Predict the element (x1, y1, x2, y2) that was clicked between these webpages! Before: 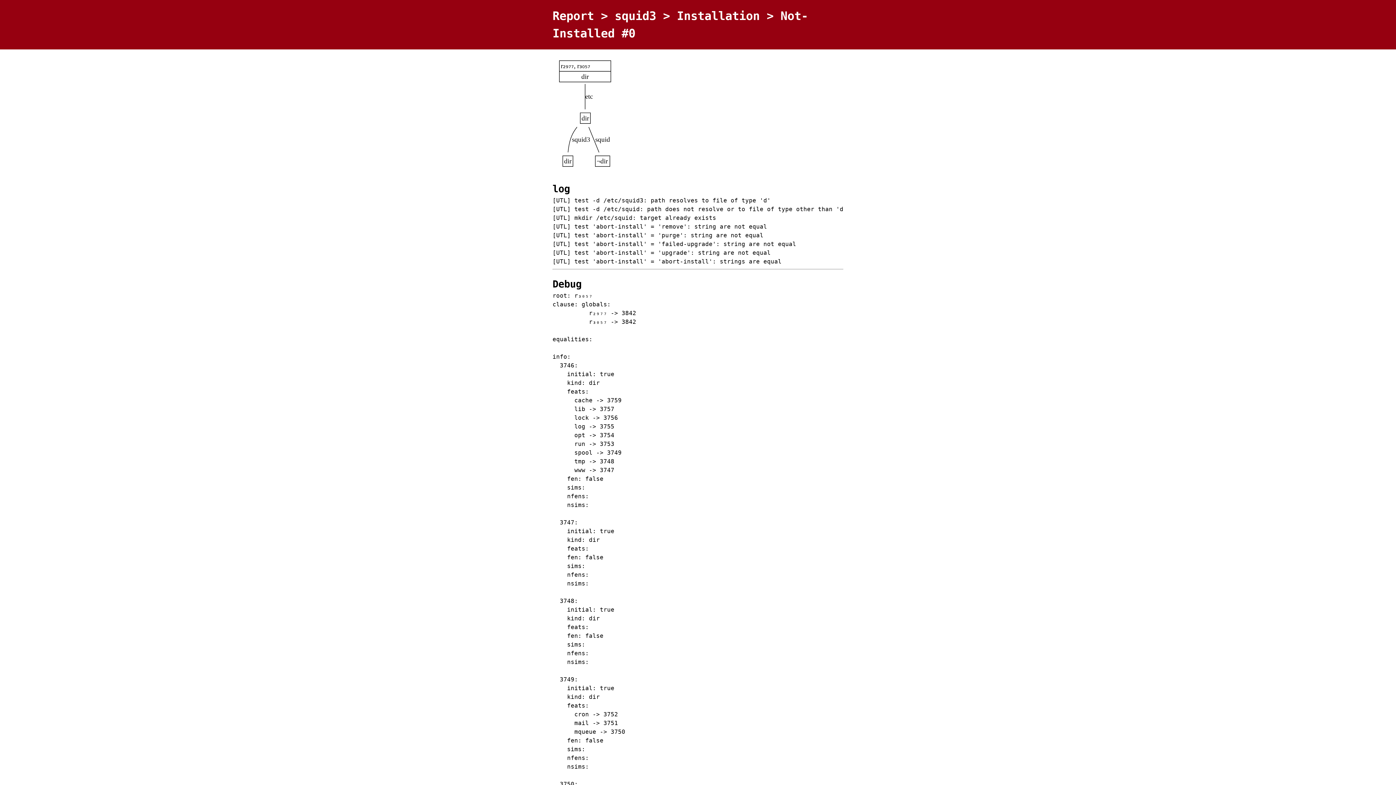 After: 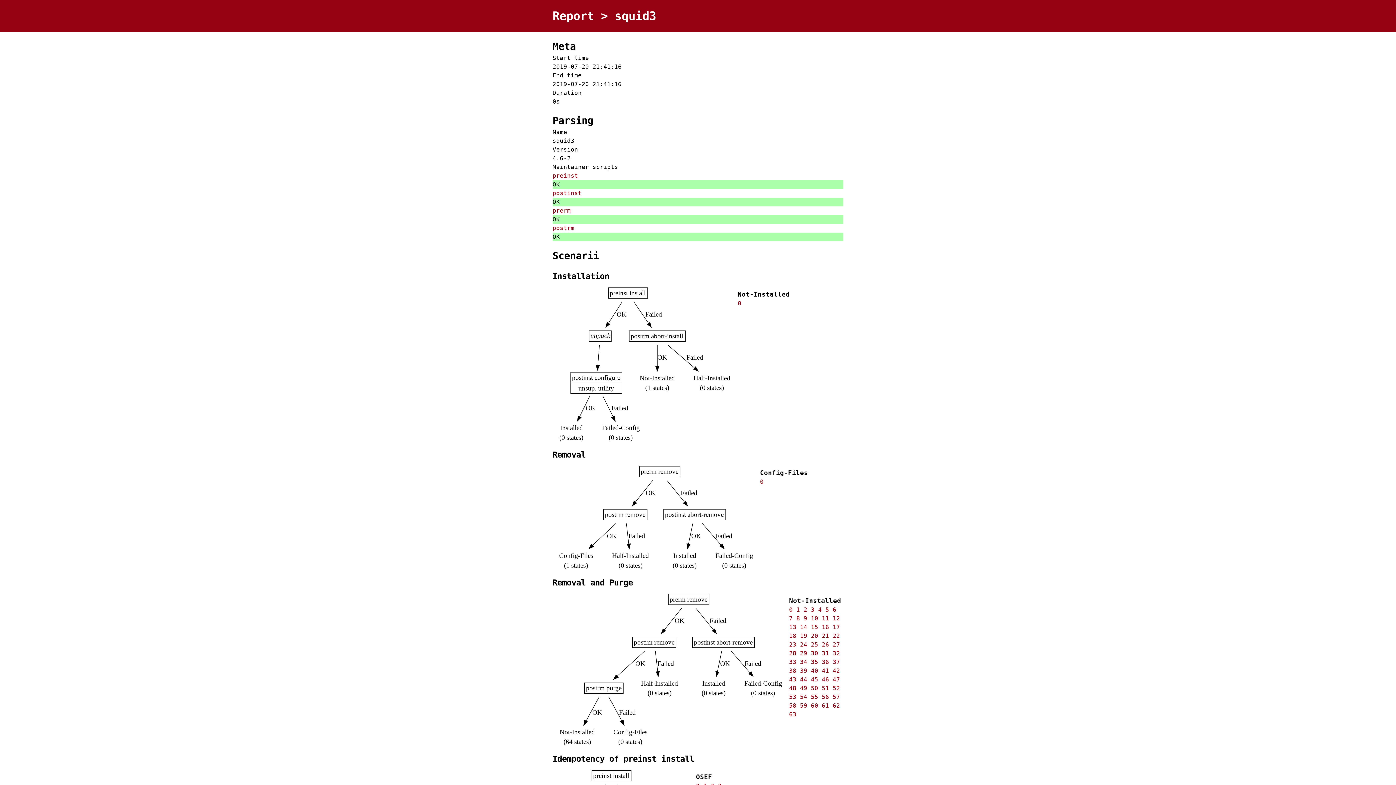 Action: label: squid3 bbox: (614, 9, 656, 22)